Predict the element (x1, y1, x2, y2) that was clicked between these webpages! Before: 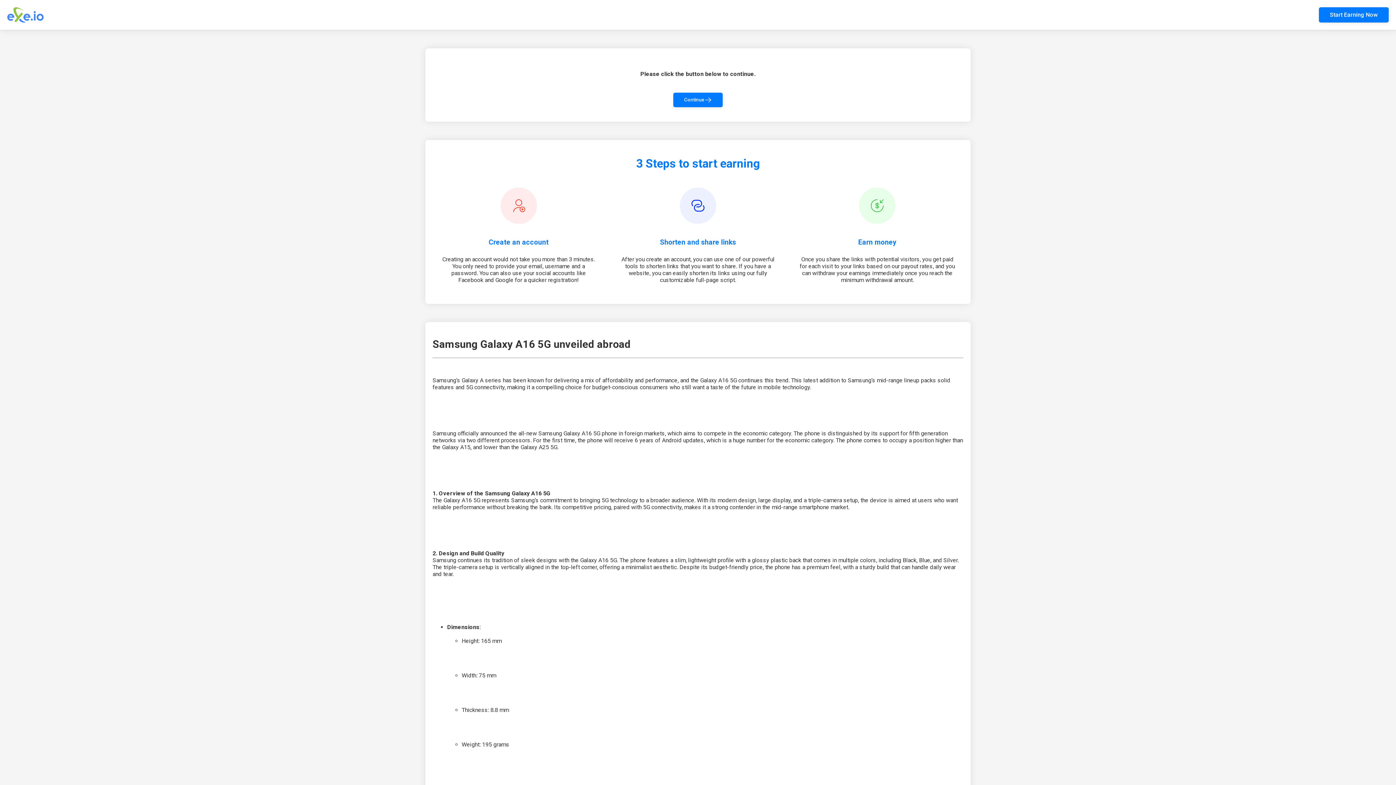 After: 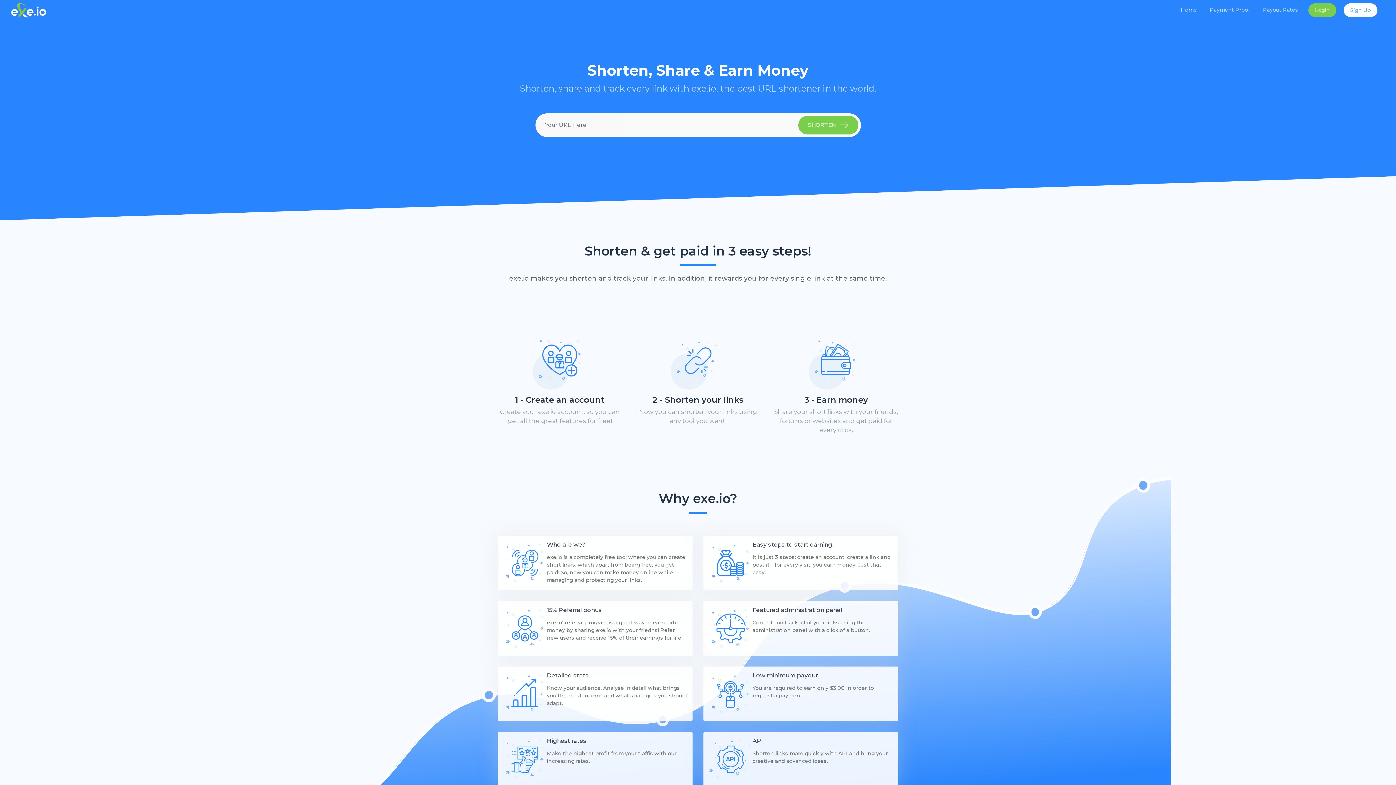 Action: bbox: (1319, 7, 1389, 22) label: Start Earning Now